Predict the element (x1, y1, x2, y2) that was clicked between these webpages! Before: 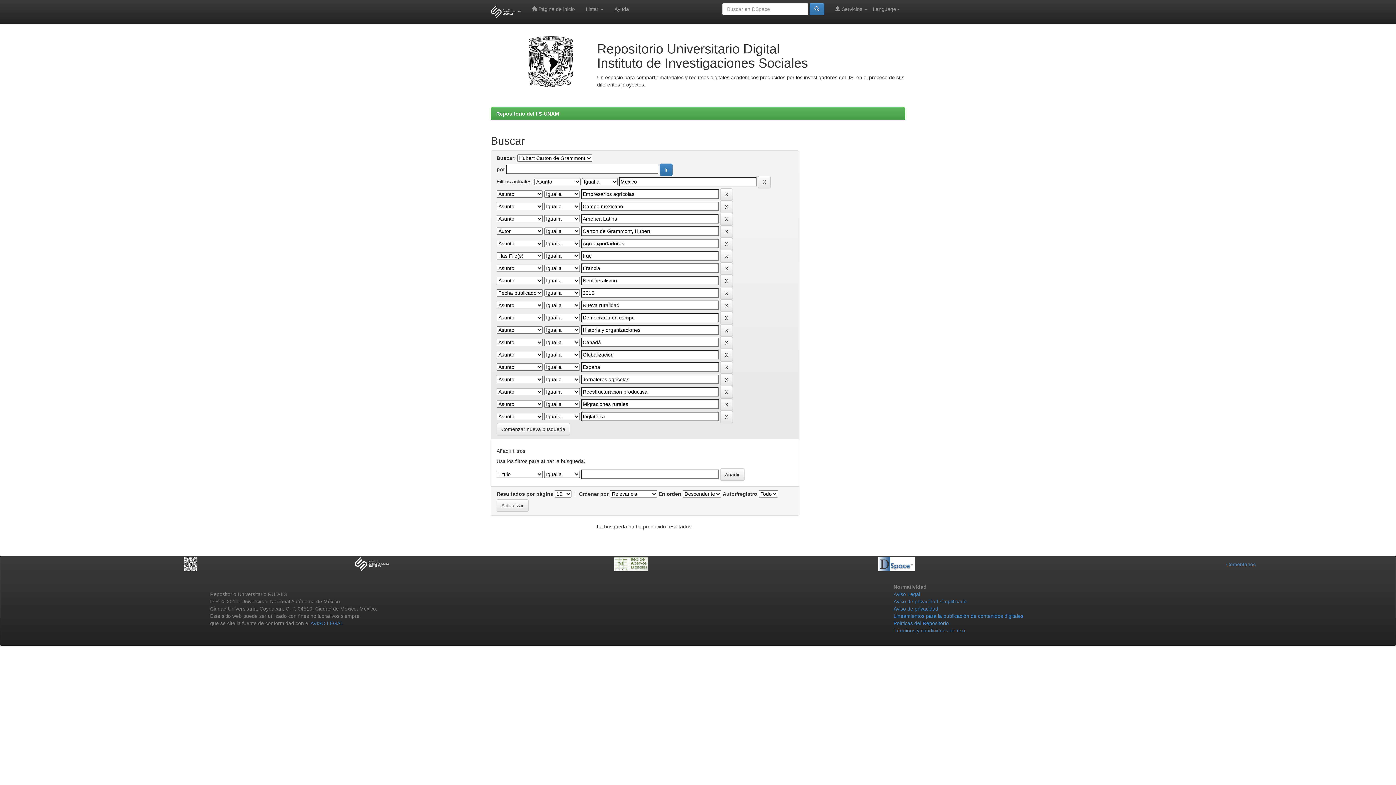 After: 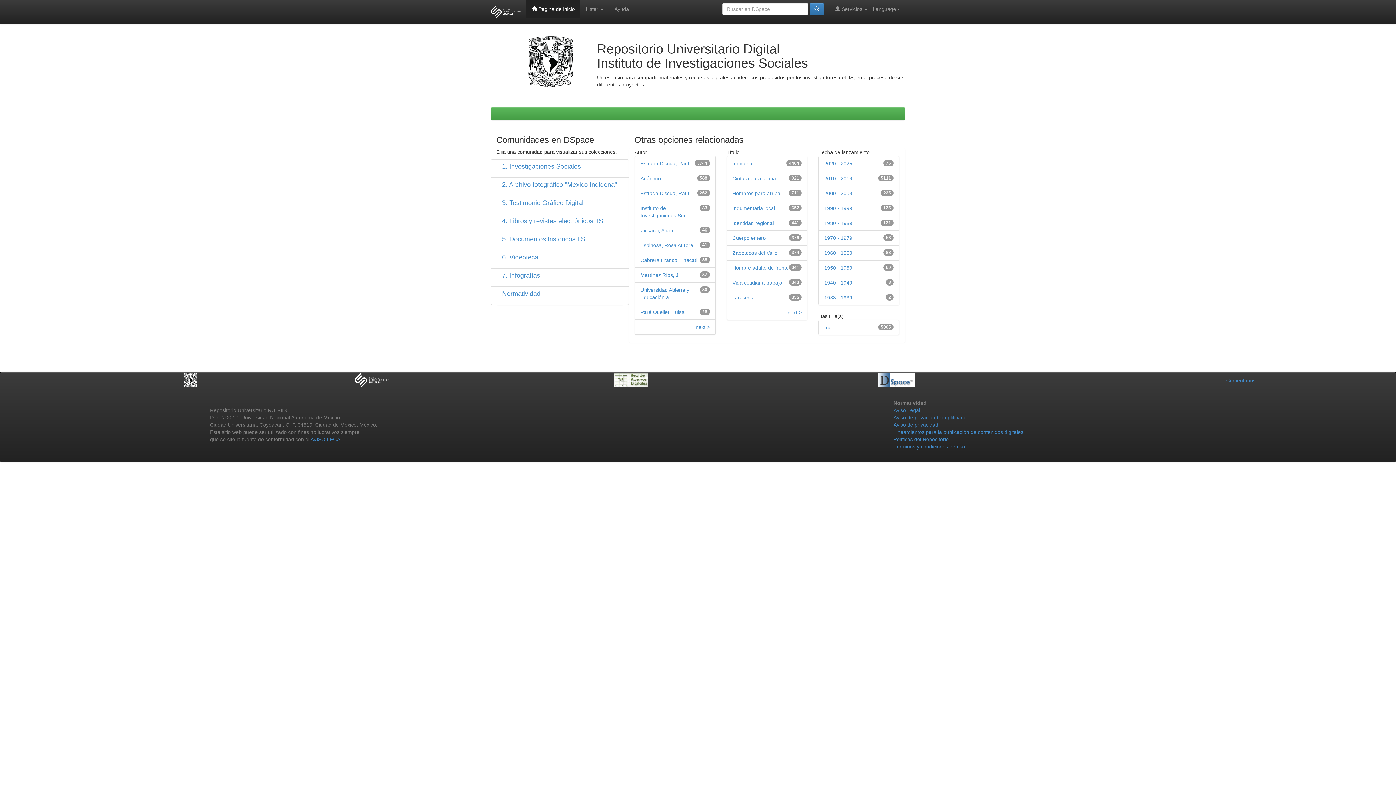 Action: bbox: (496, 110, 559, 116) label: Repositorio del IIS-UNAM